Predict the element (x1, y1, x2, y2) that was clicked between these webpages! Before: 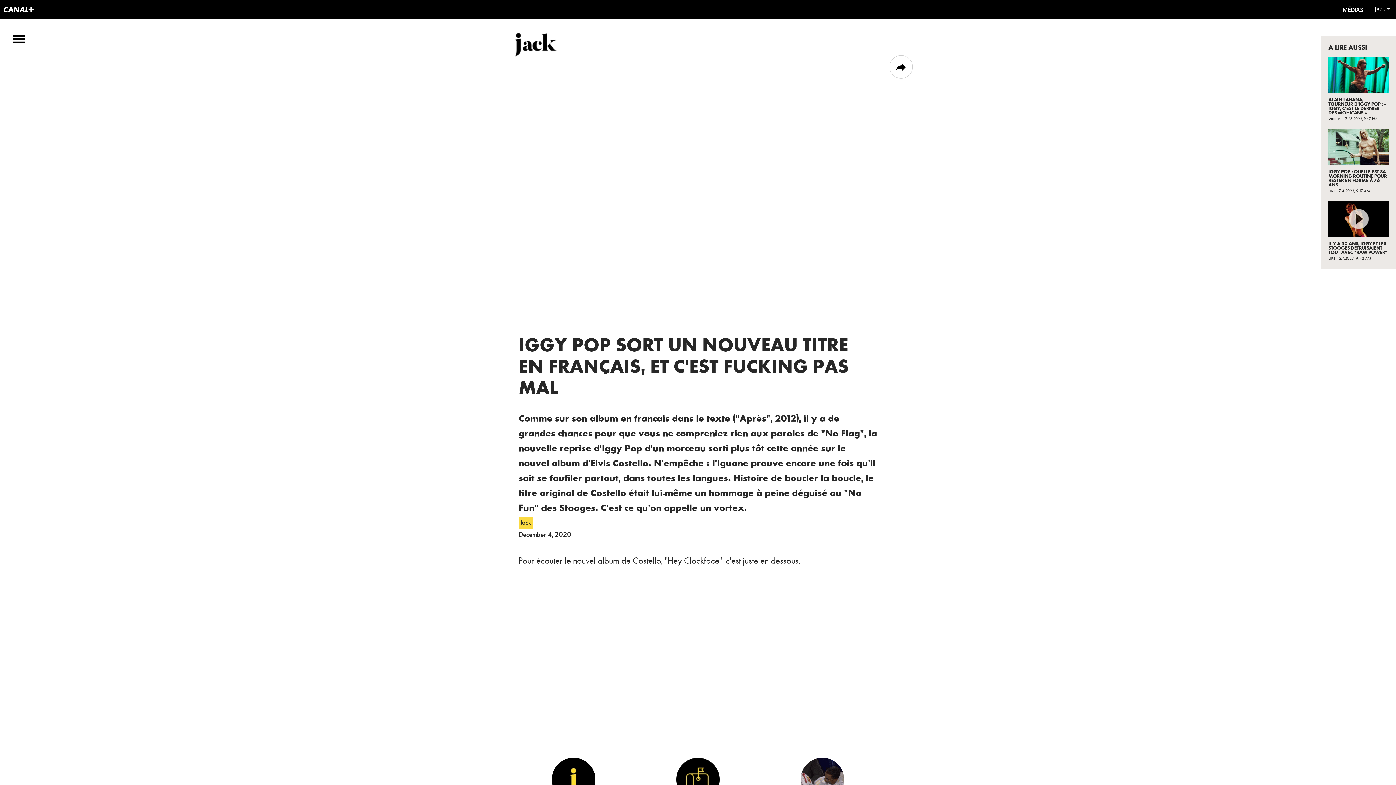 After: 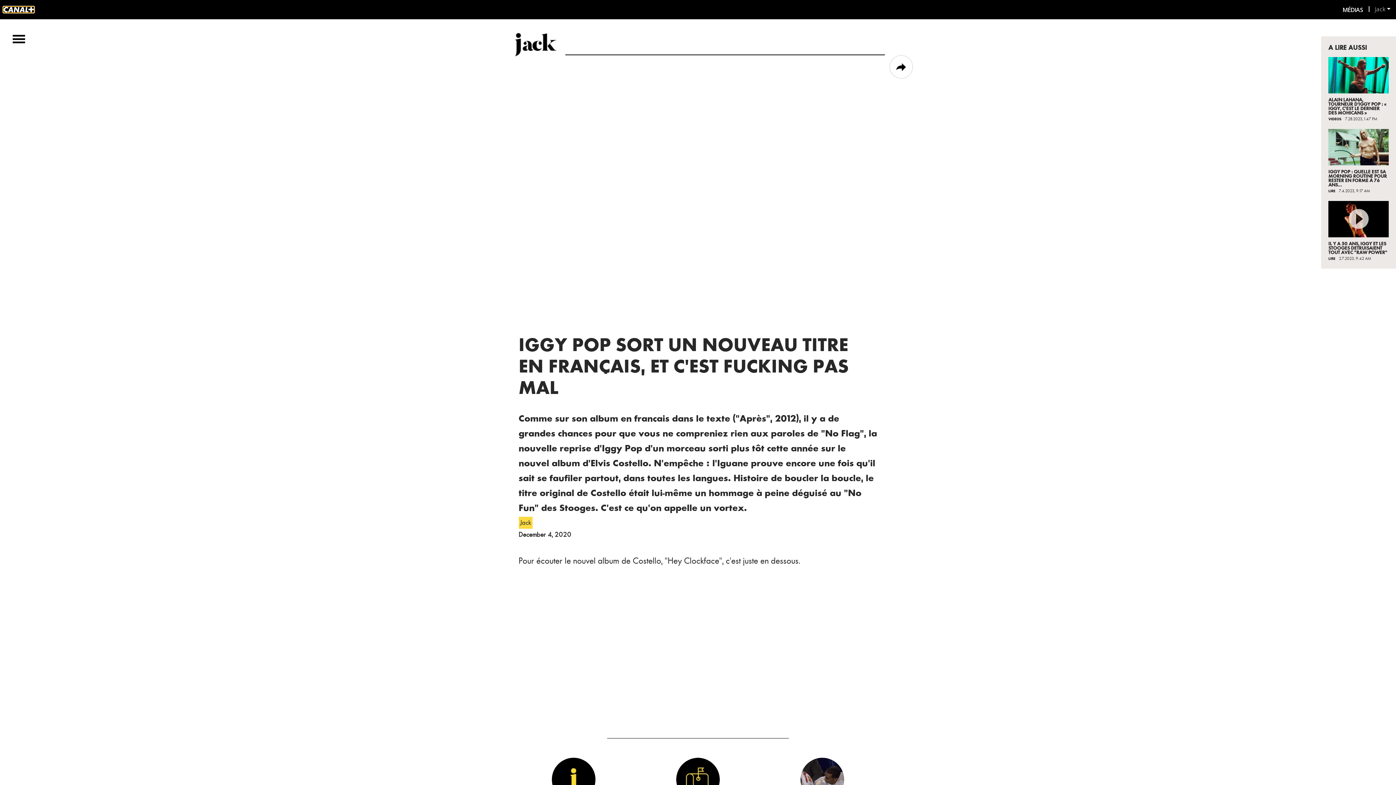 Action: bbox: (3, 6, 33, 12)